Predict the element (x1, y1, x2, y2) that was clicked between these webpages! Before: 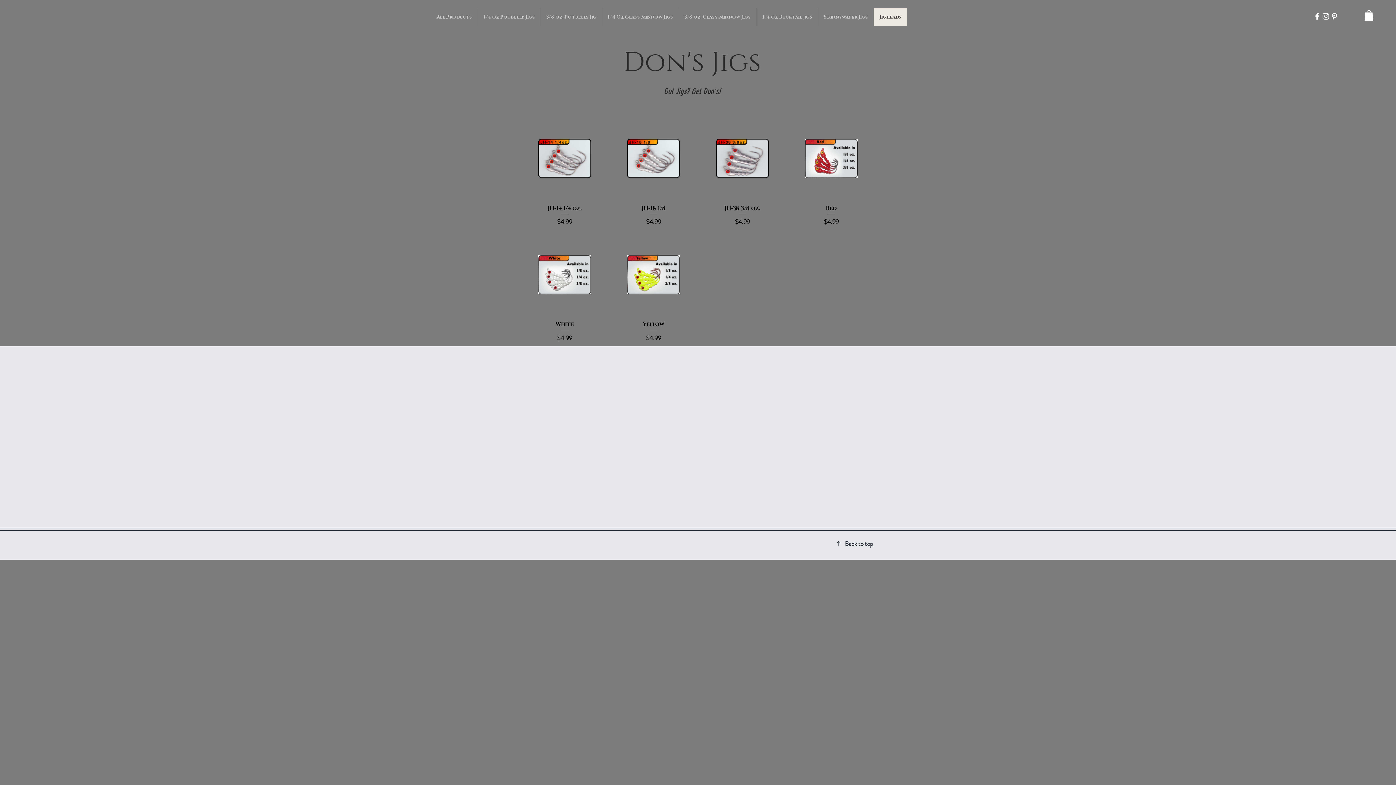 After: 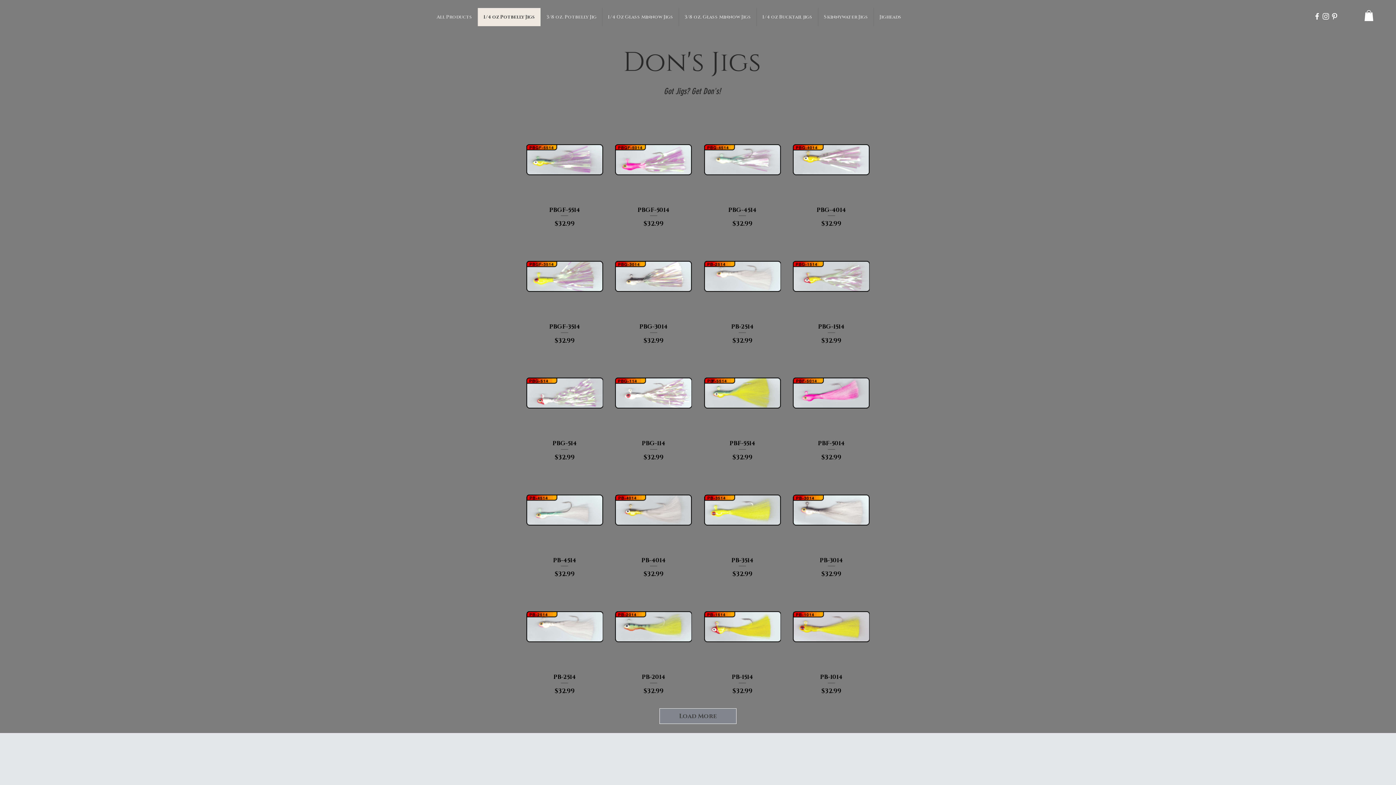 Action: bbox: (477, 8, 540, 26) label: 1/4 oz Potbelly Jigs